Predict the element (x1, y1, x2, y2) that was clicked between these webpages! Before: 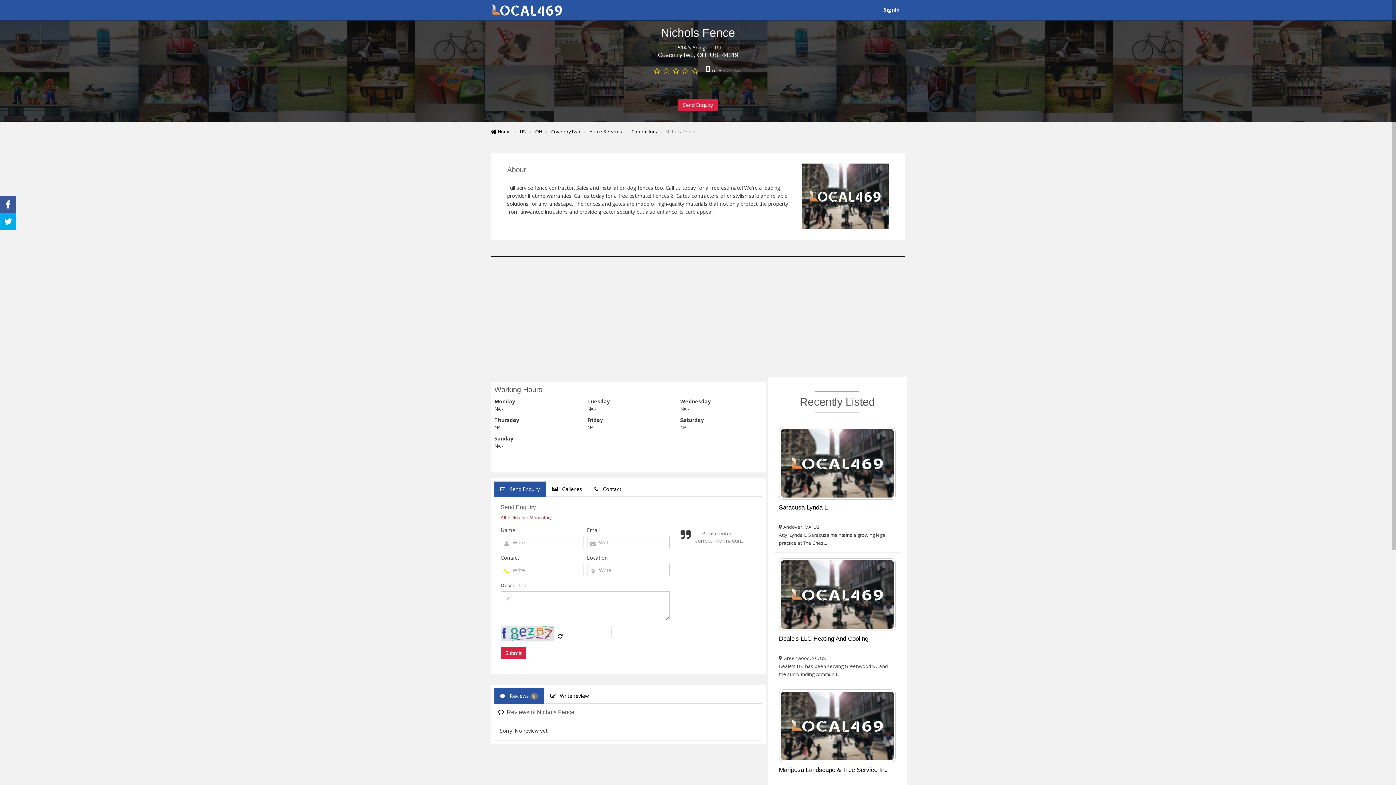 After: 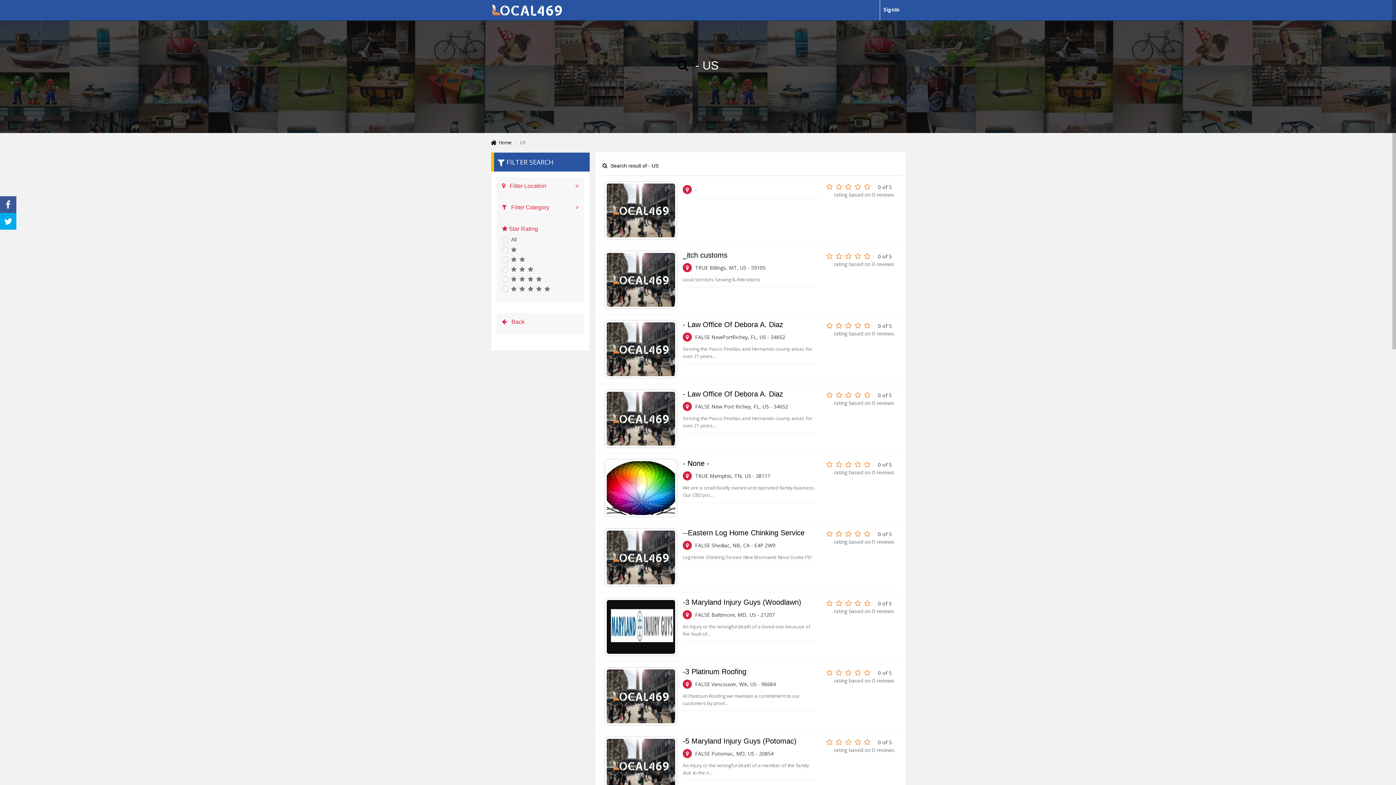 Action: bbox: (520, 128, 526, 134) label: US